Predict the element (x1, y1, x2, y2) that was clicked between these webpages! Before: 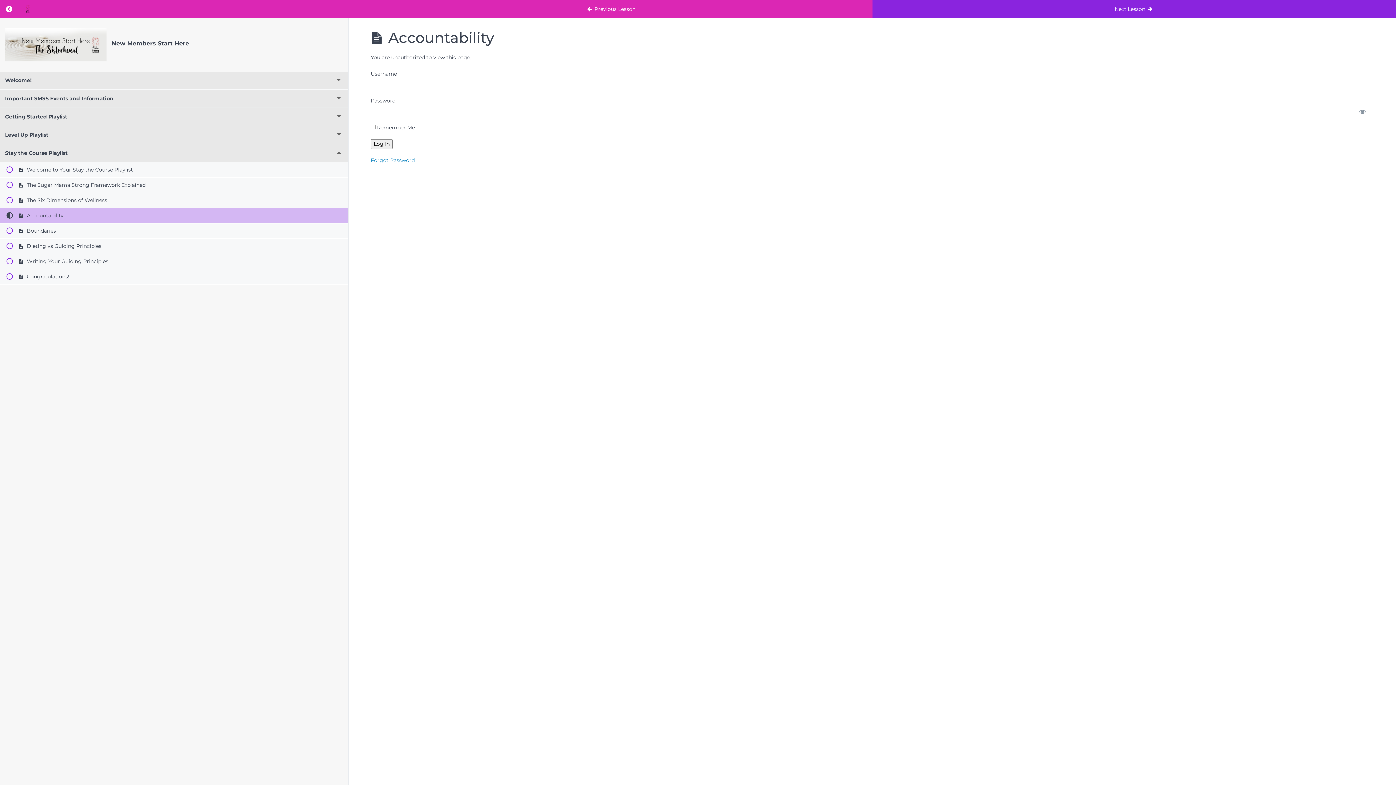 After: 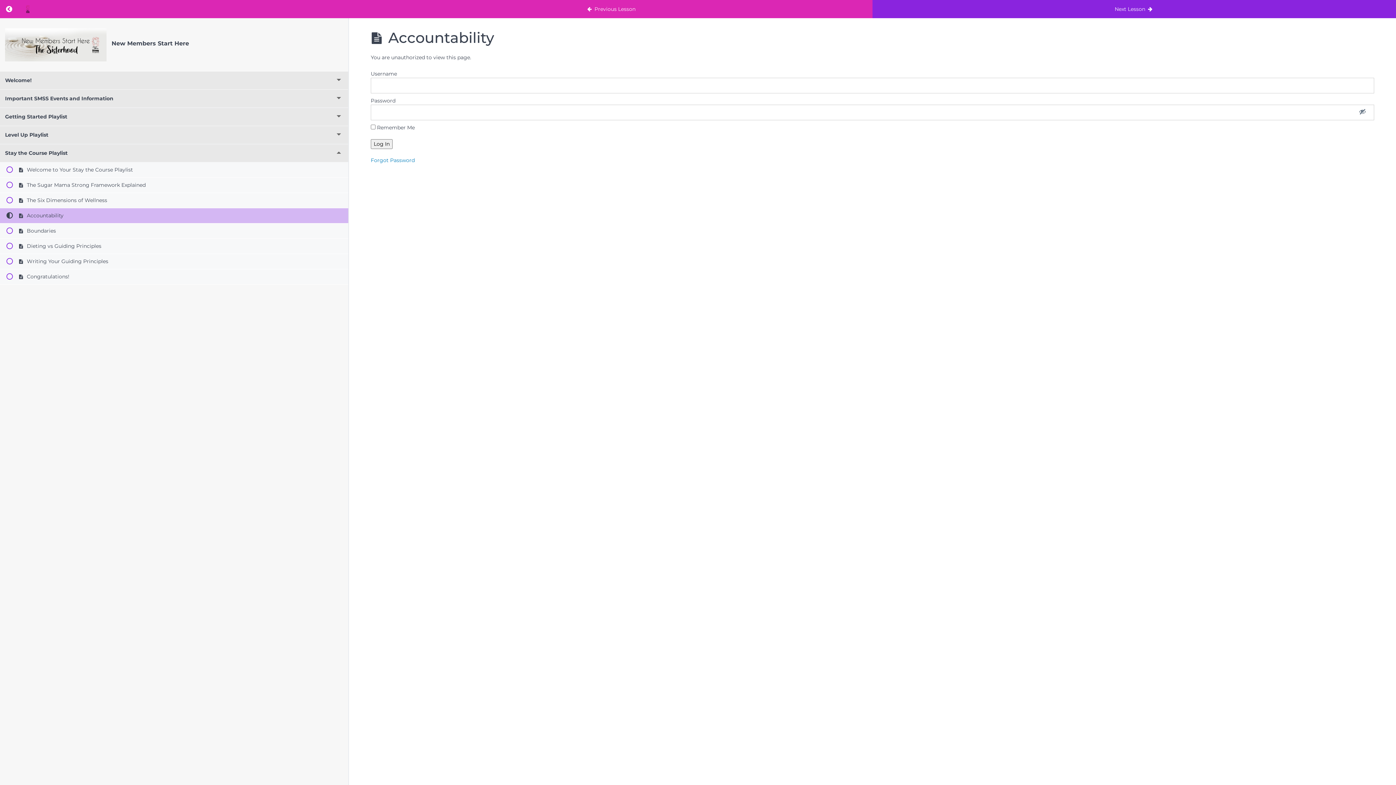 Action: label: Show password bbox: (1351, 104, 1374, 120)